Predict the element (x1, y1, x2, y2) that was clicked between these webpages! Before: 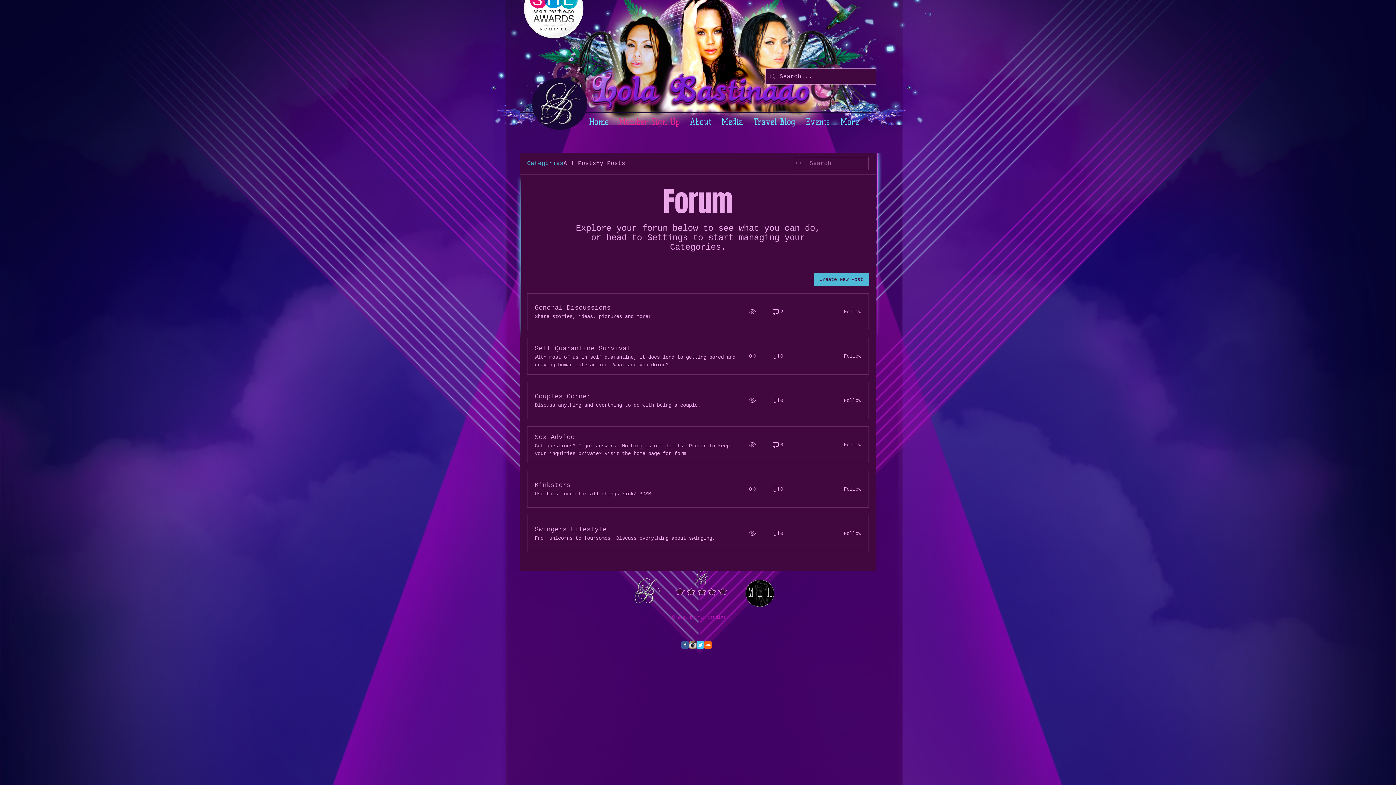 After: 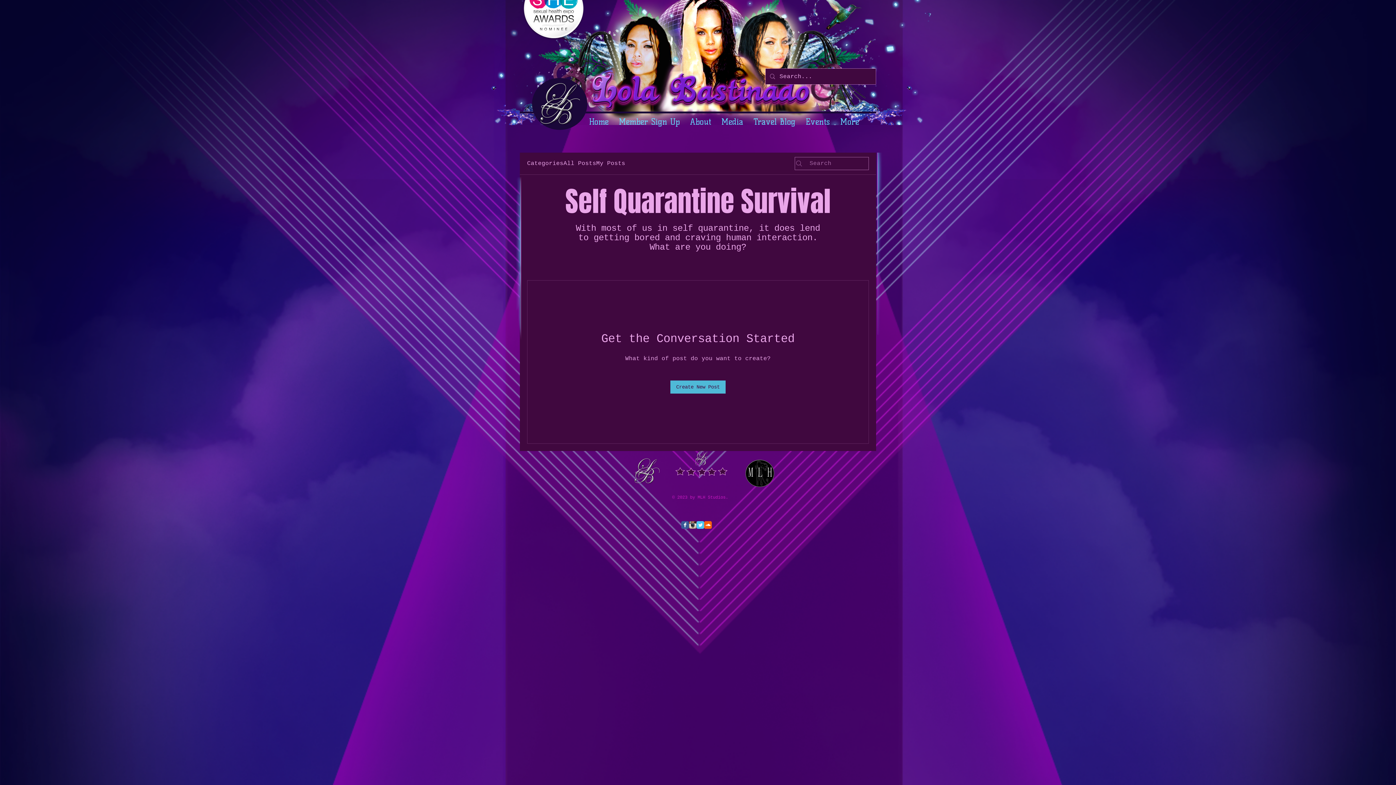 Action: label: Self Quarantine Survival bbox: (534, 343, 630, 353)